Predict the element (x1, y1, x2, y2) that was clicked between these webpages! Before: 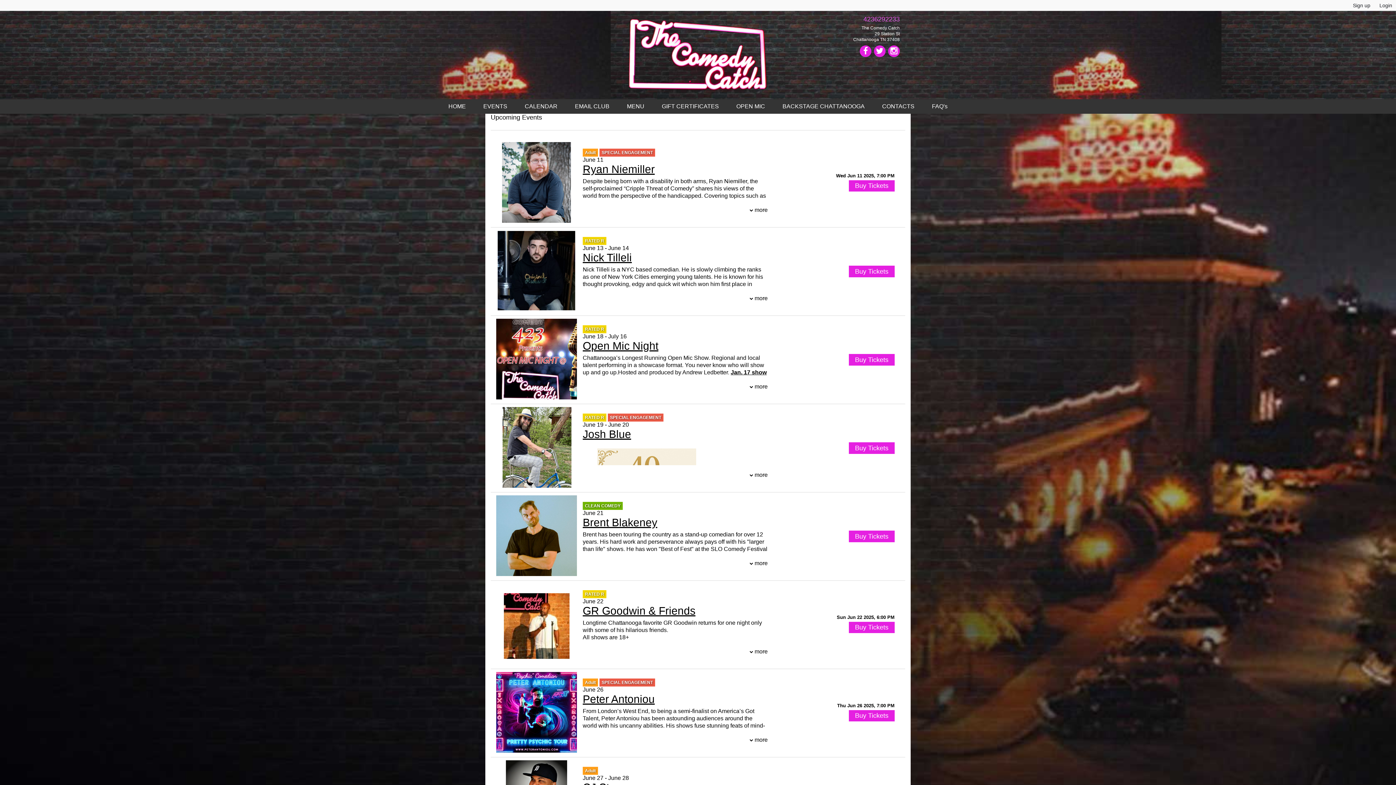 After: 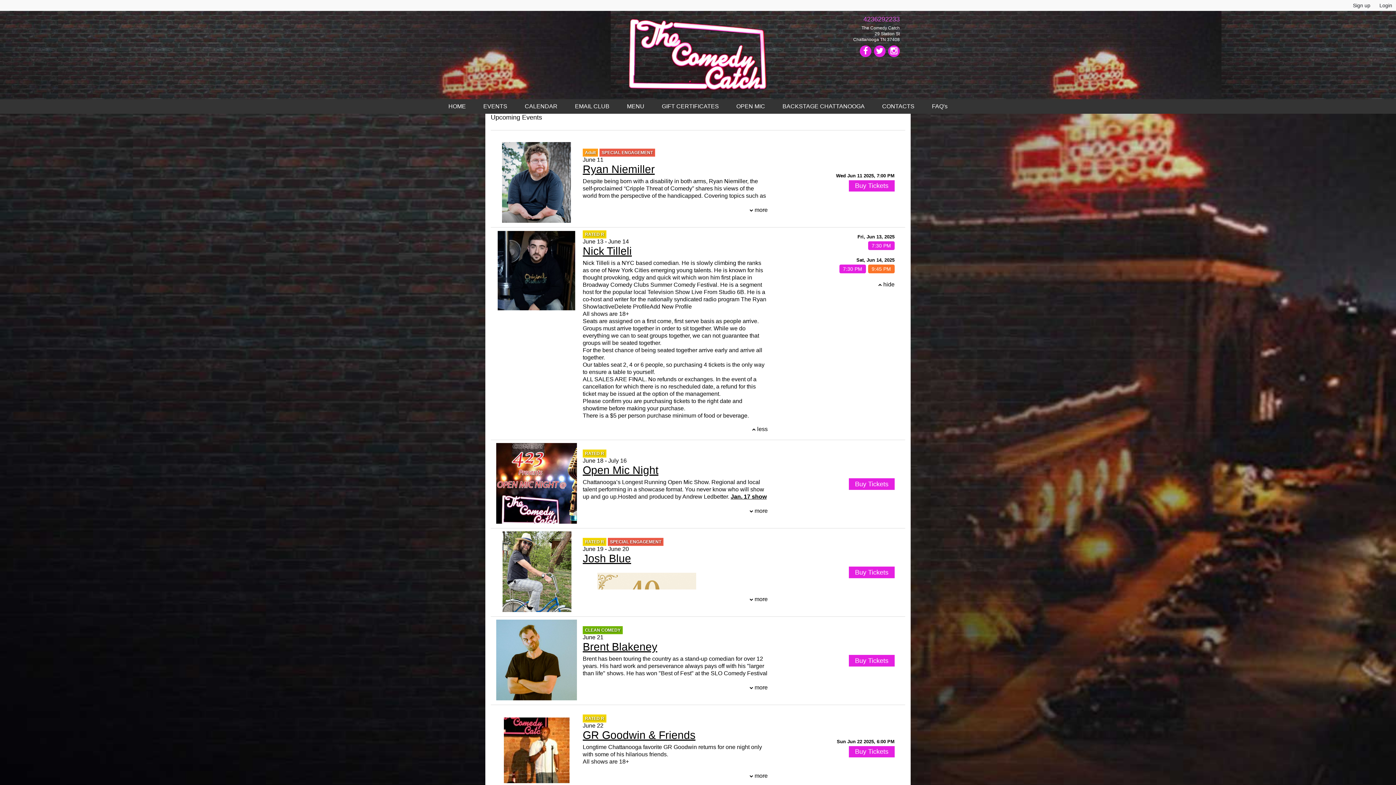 Action: bbox: (849, 265, 894, 277) label: Buy Tickets